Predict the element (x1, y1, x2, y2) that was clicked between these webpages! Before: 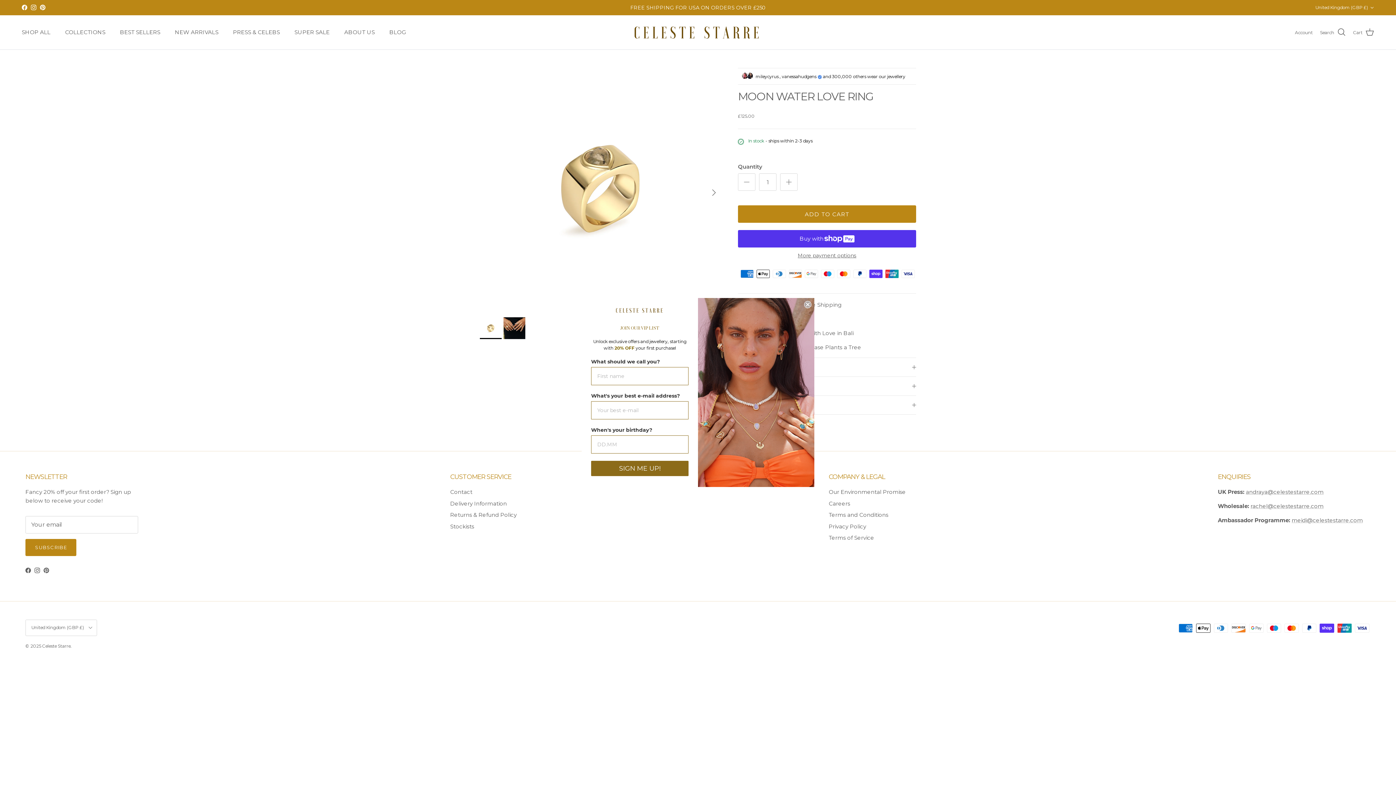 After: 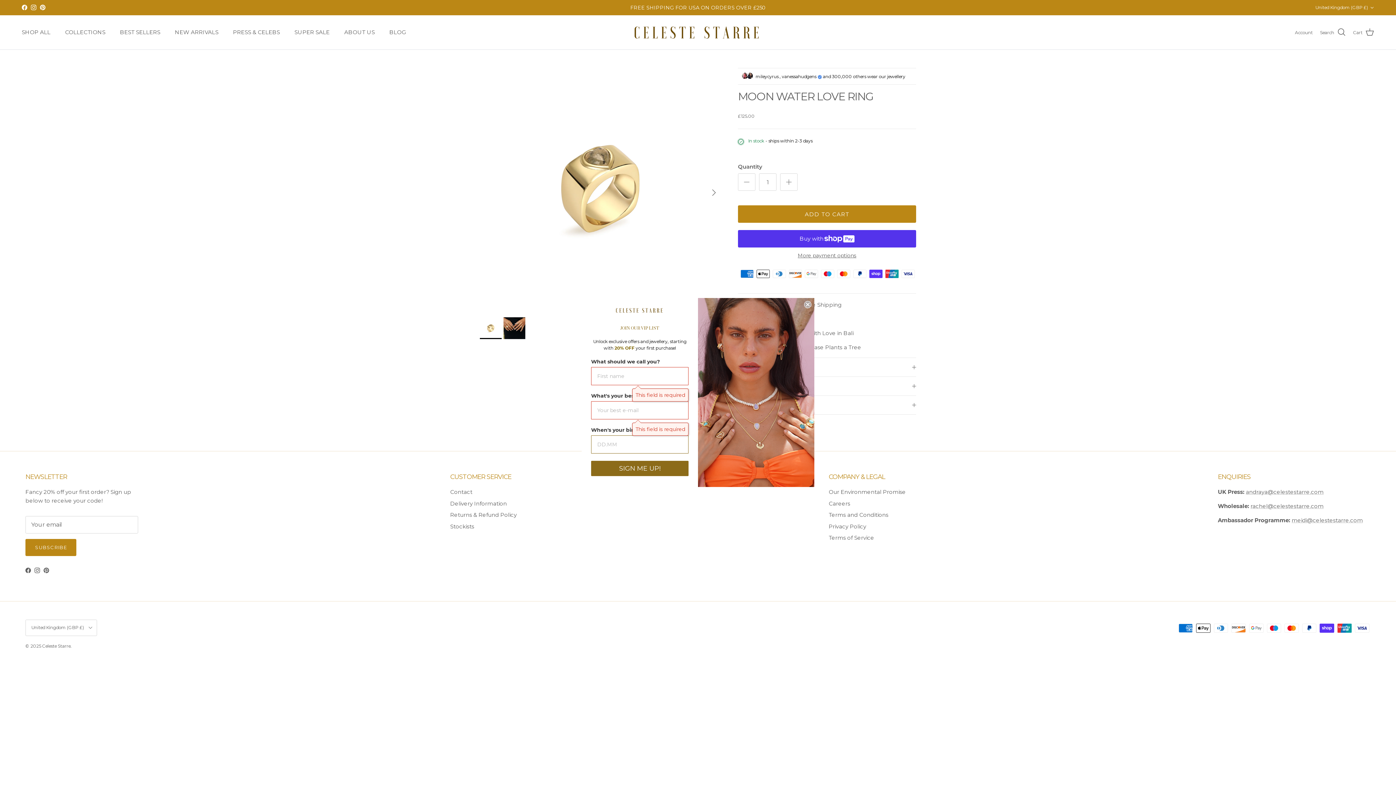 Action: label: SIGN ME UP! bbox: (591, 461, 688, 476)